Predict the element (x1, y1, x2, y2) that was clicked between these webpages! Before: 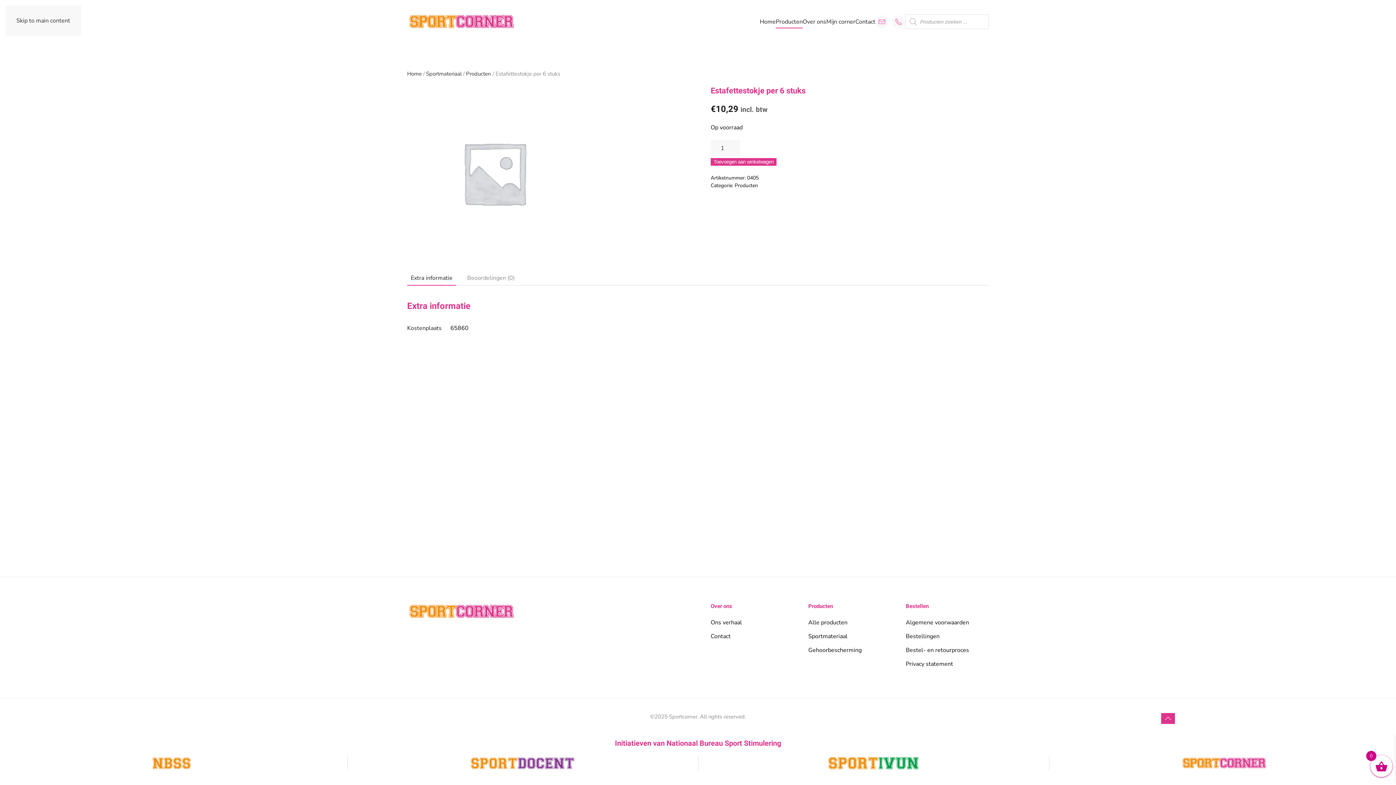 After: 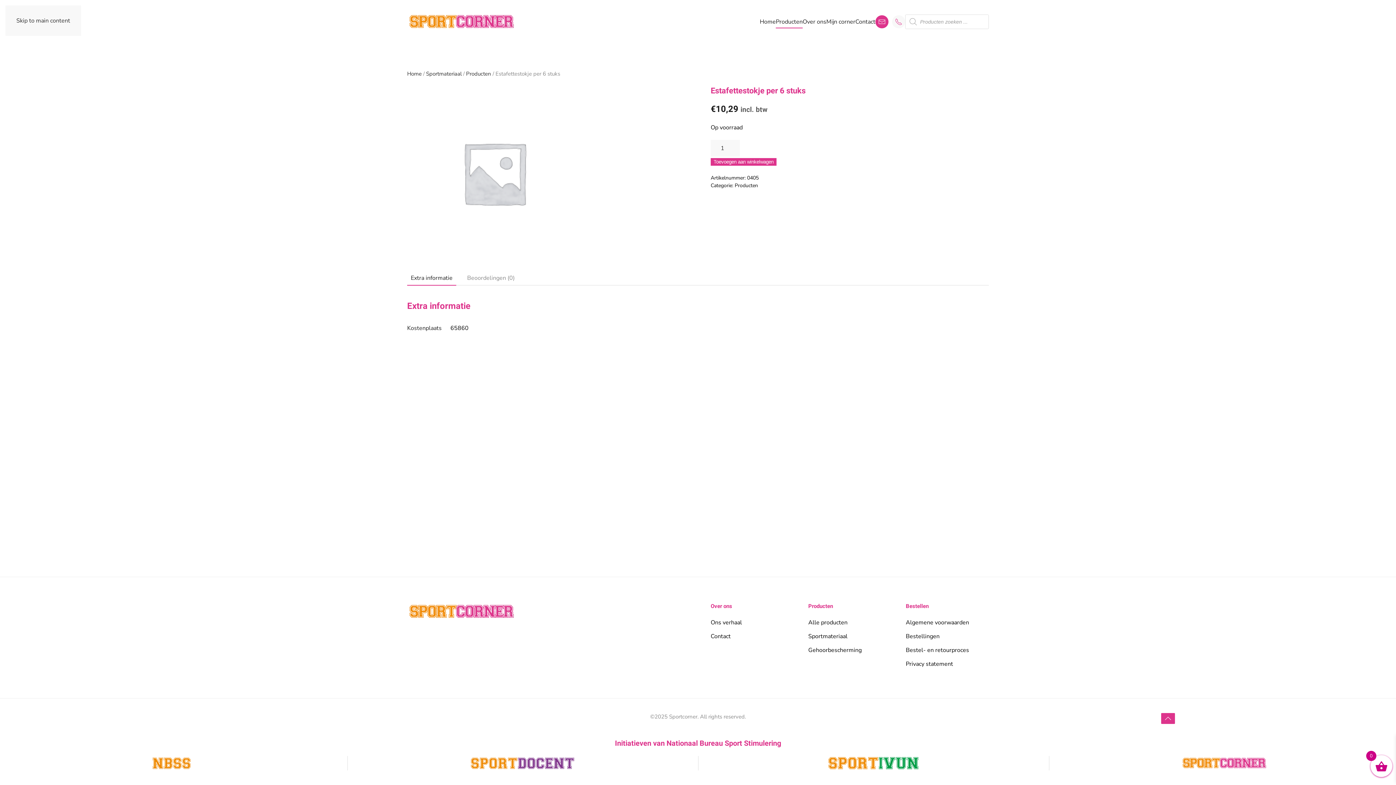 Action: bbox: (875, 15, 888, 28)